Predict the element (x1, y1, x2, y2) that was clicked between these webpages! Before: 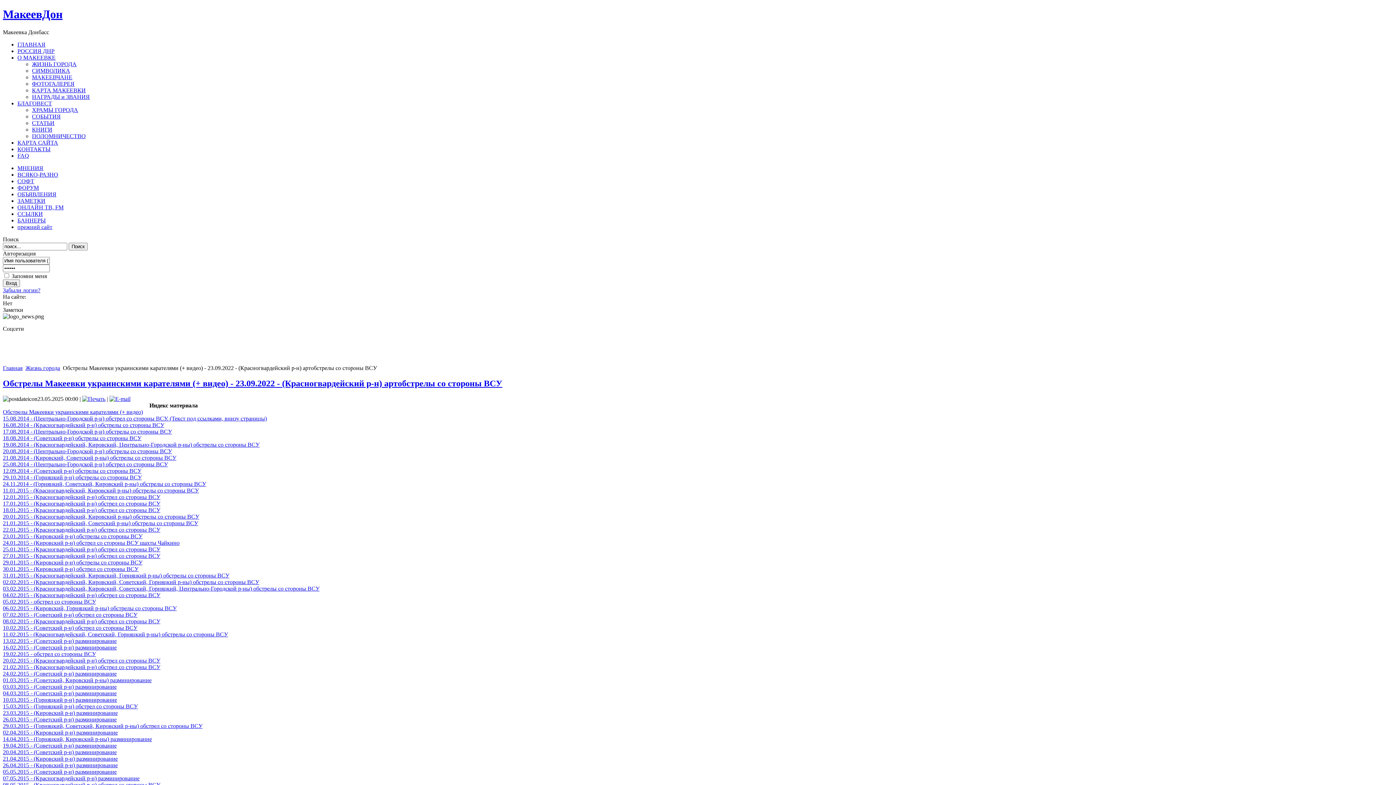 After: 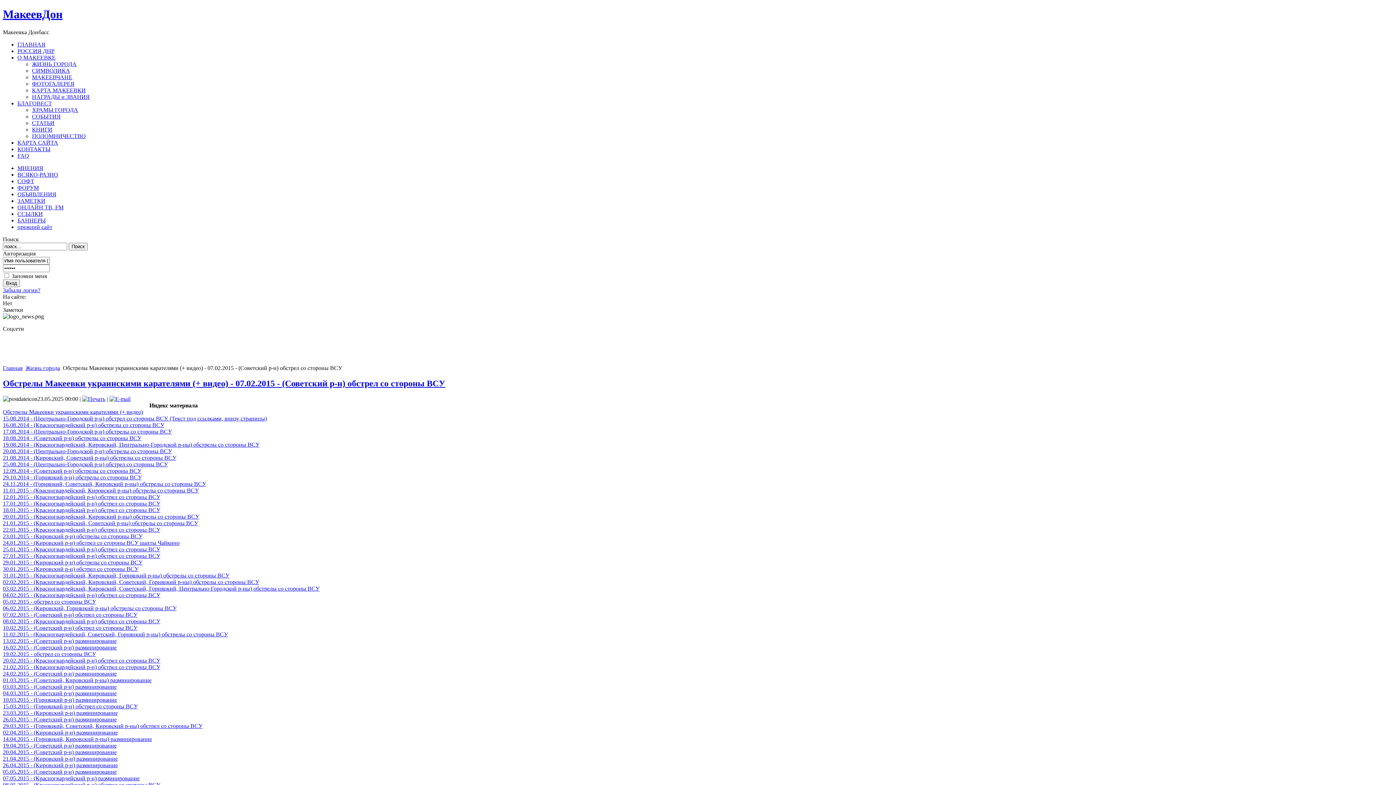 Action: label: 07.02.2015 - (Советский р-н) обстрел со стороны ВСУ bbox: (2, 611, 137, 618)